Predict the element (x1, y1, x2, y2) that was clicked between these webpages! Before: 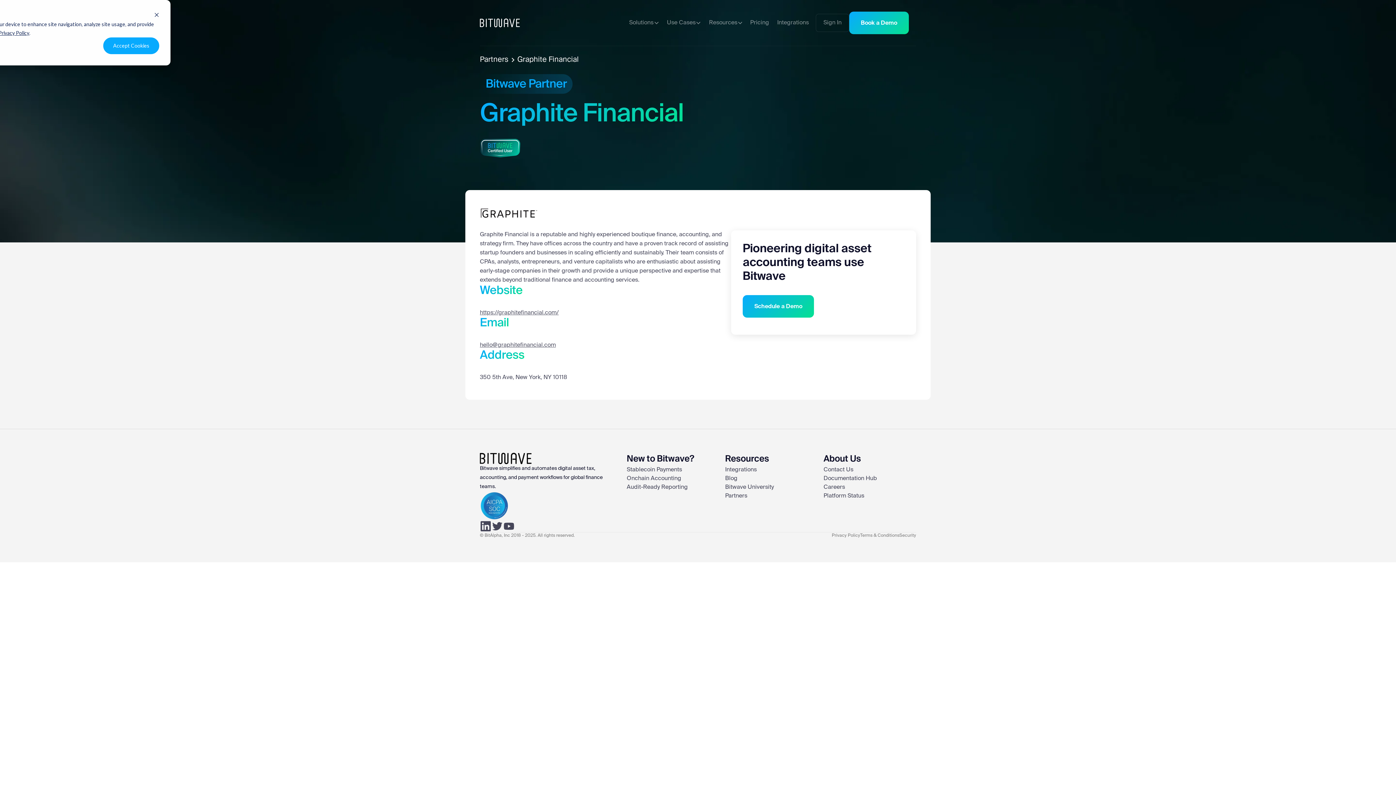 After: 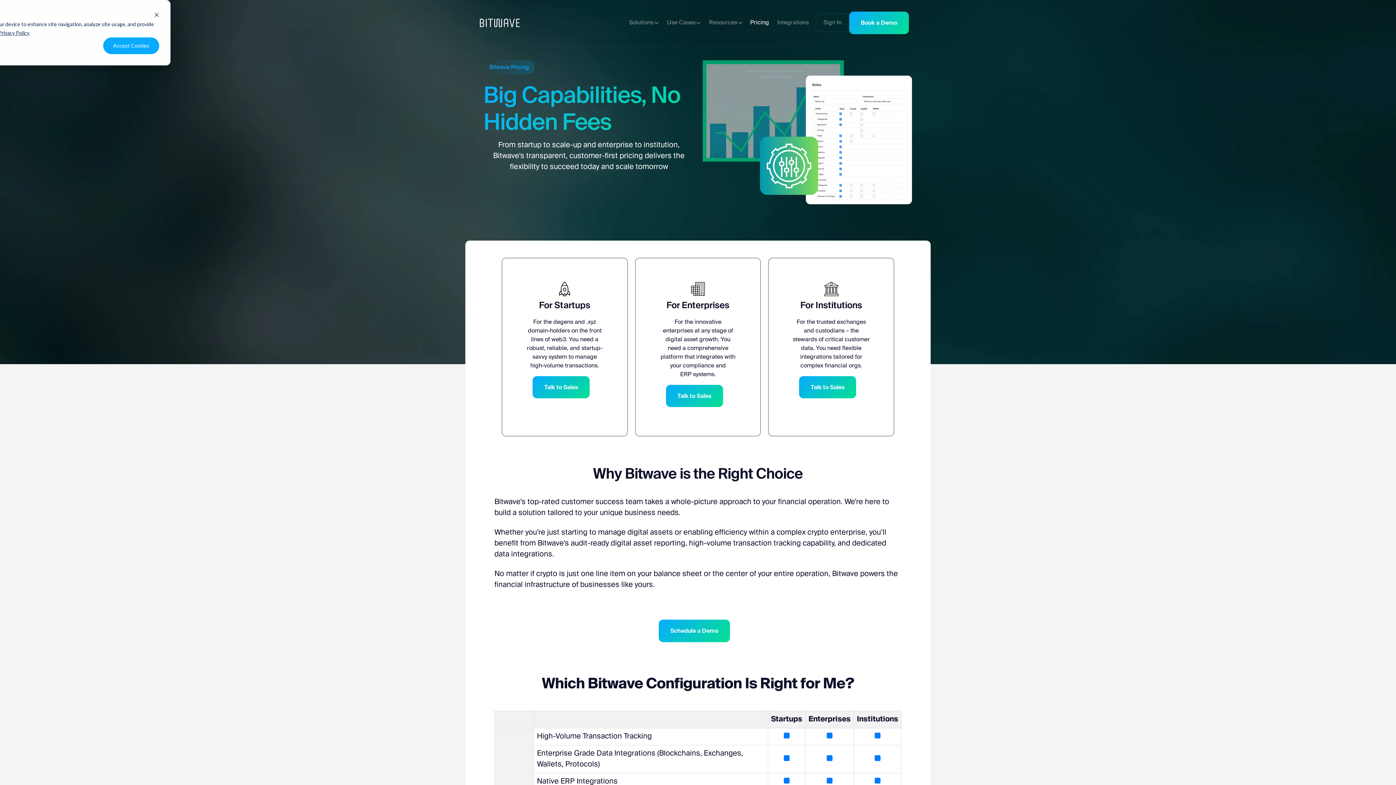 Action: bbox: (746, 15, 773, 30) label: Pricing